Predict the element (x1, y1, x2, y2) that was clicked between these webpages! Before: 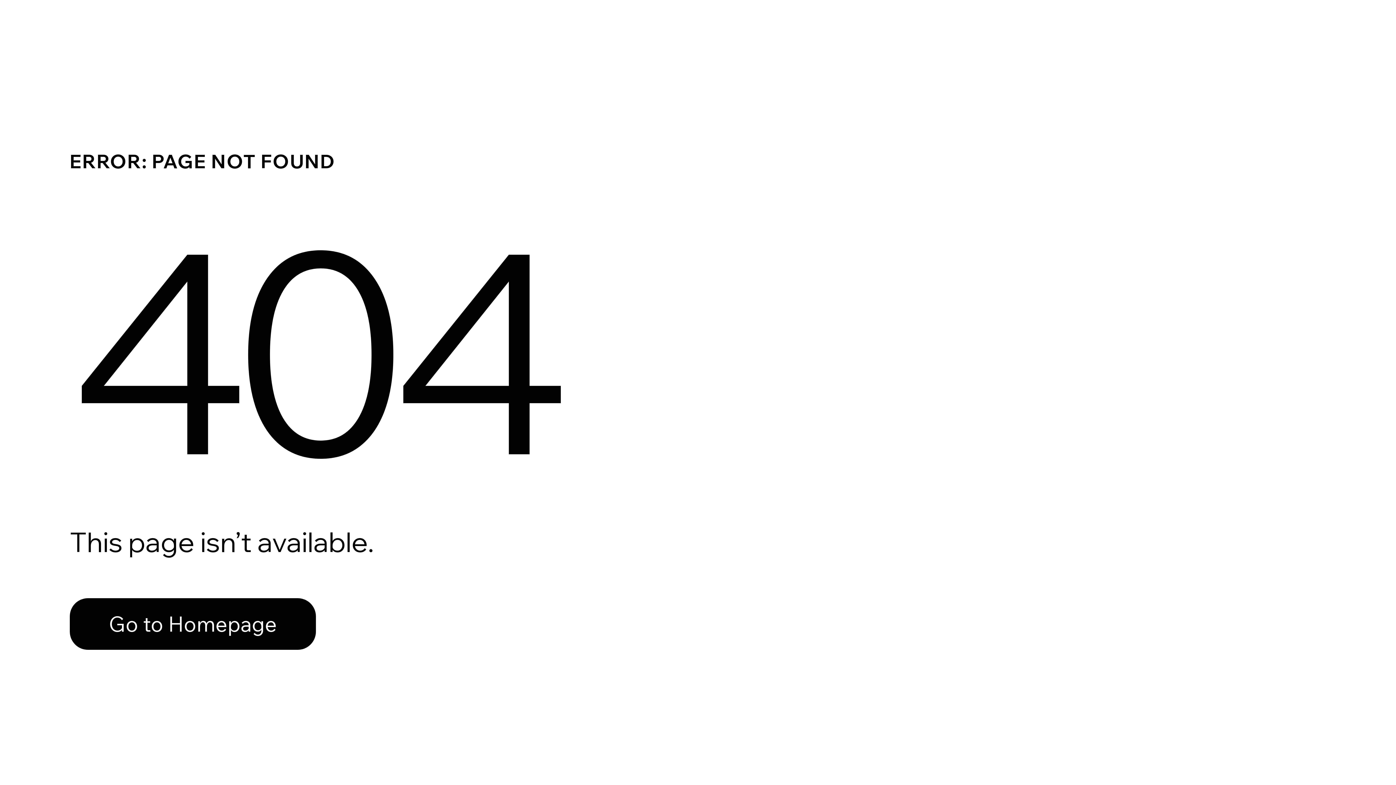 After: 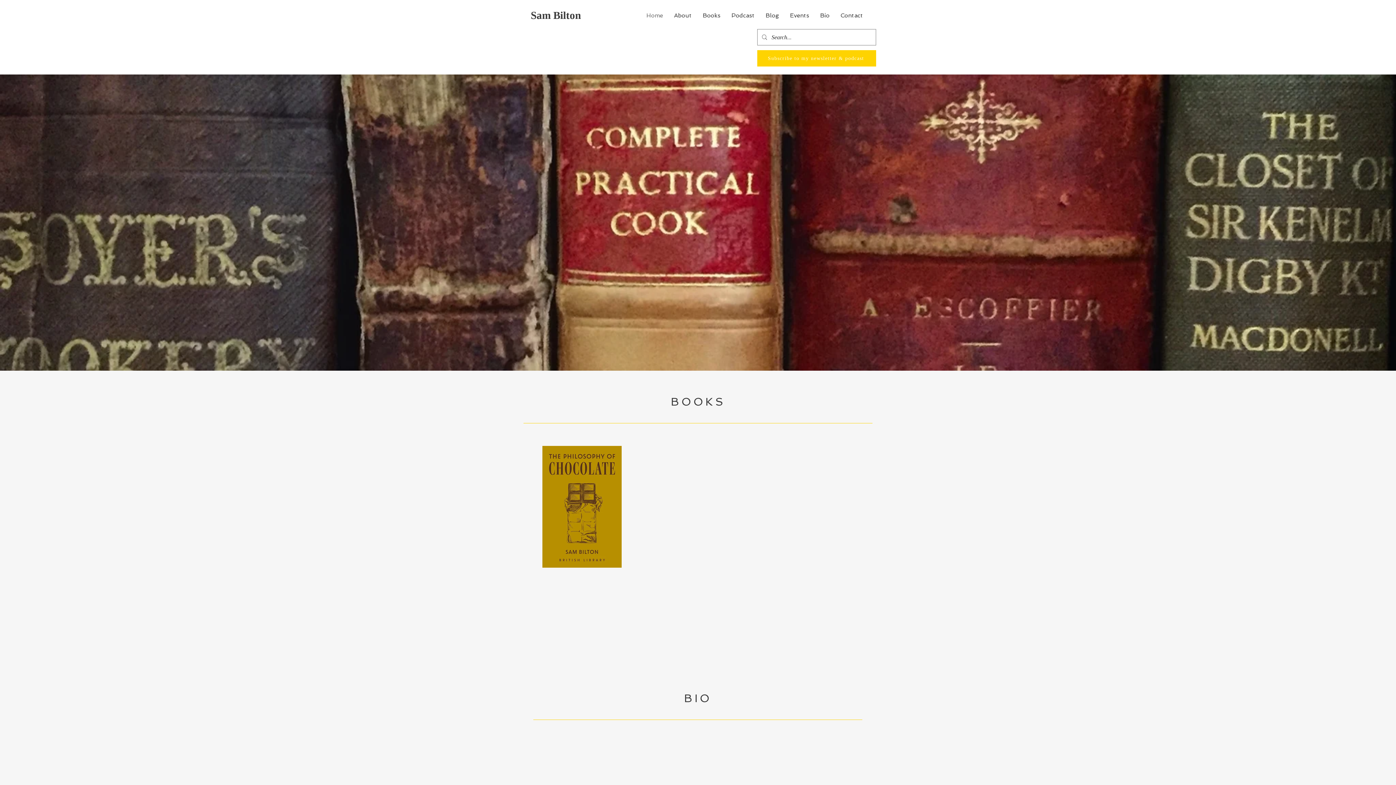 Action: label: Go to Homepage bbox: (69, 598, 316, 650)